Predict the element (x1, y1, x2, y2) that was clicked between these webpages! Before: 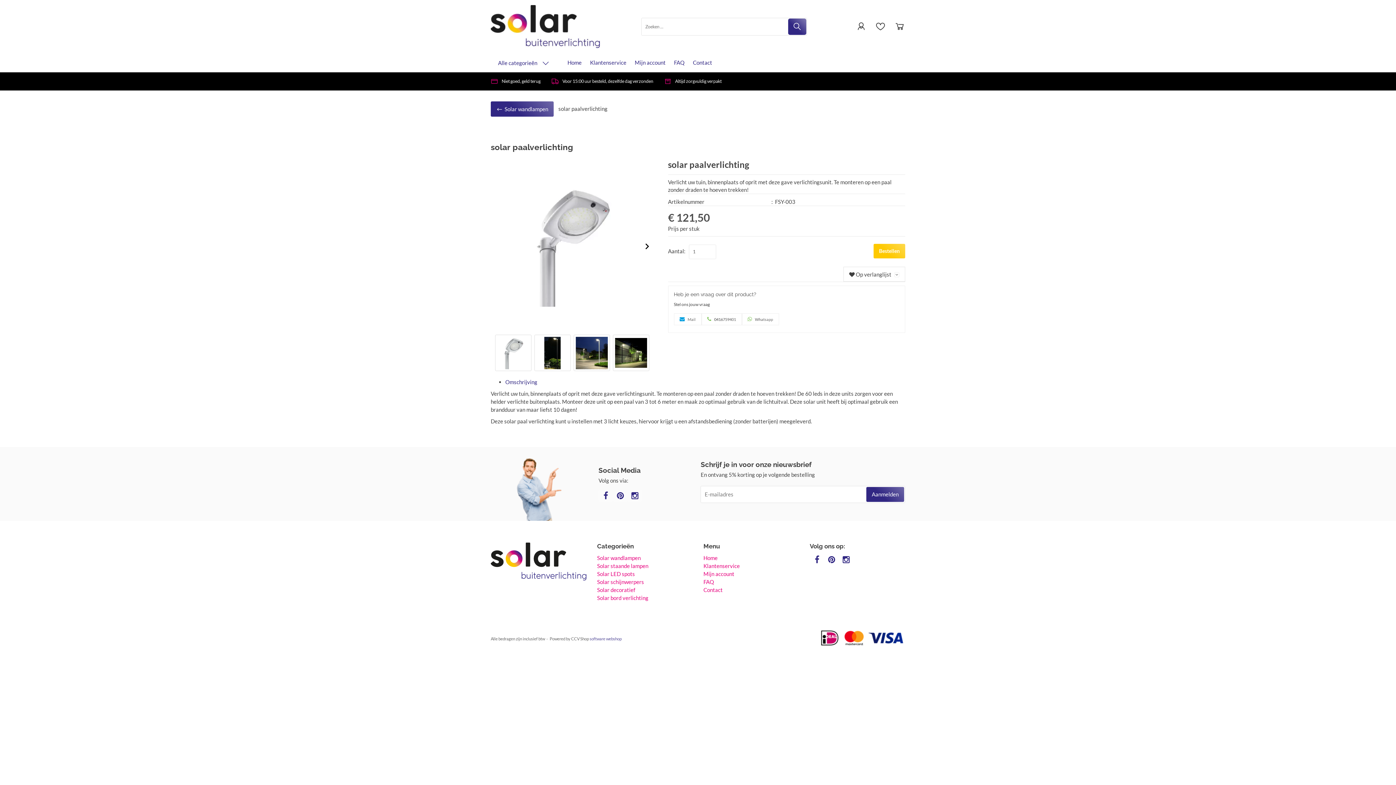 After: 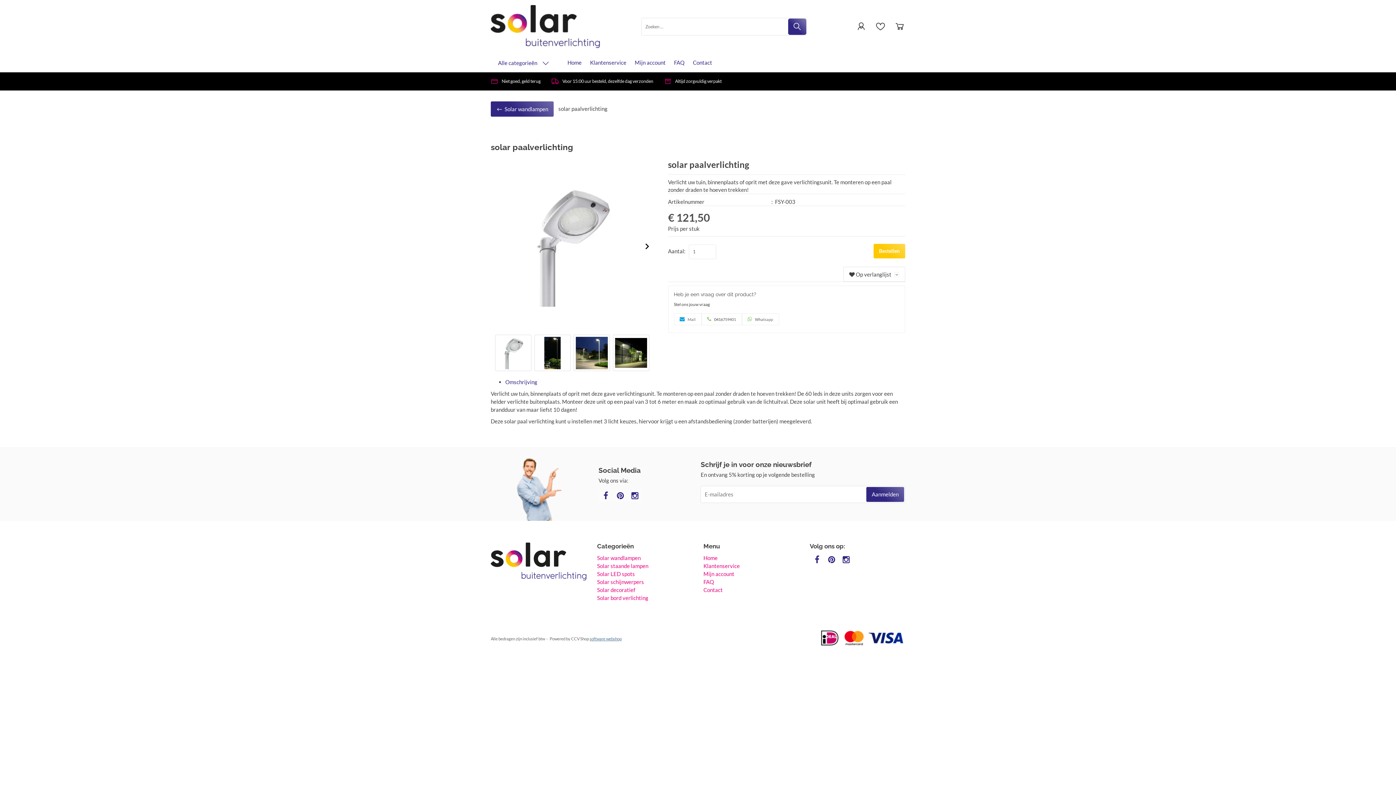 Action: bbox: (589, 636, 621, 641) label: software webshop